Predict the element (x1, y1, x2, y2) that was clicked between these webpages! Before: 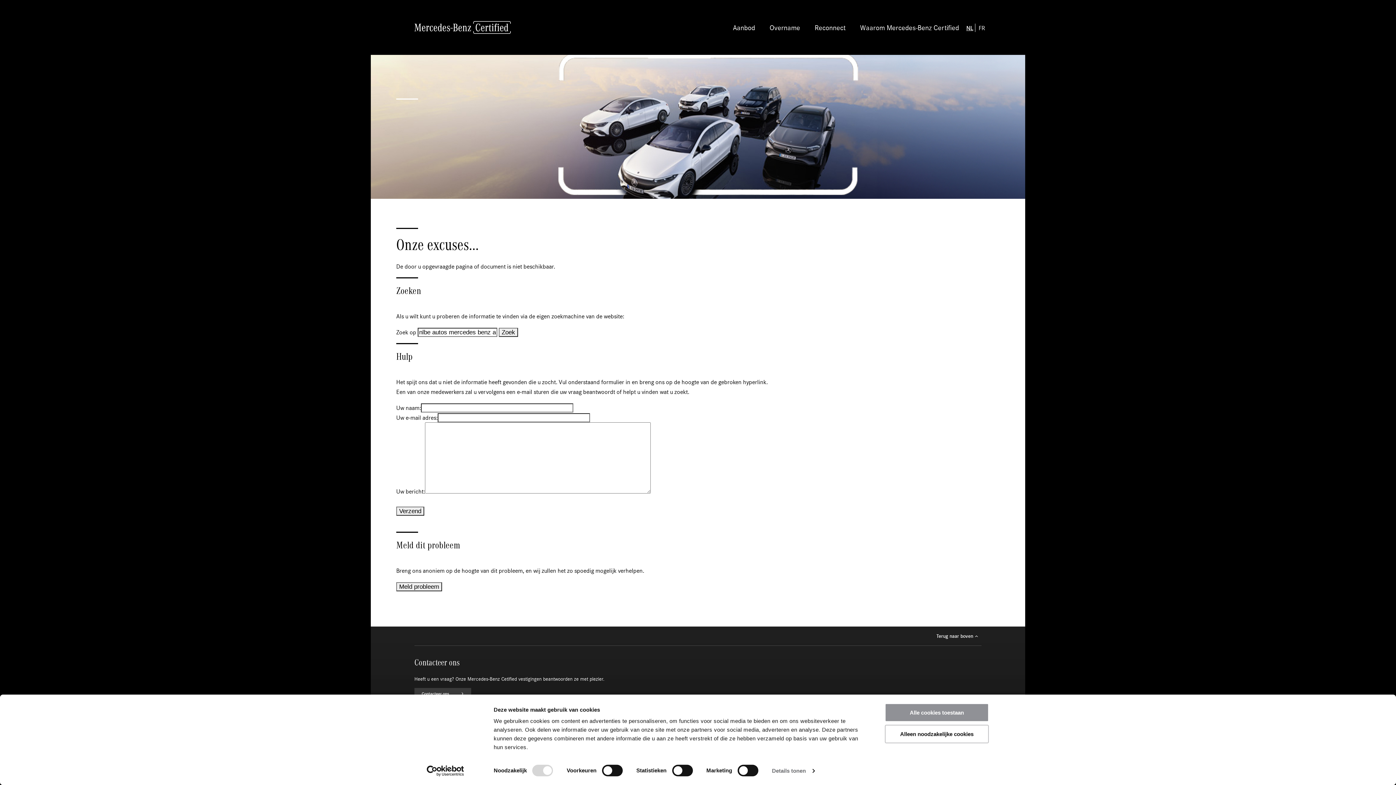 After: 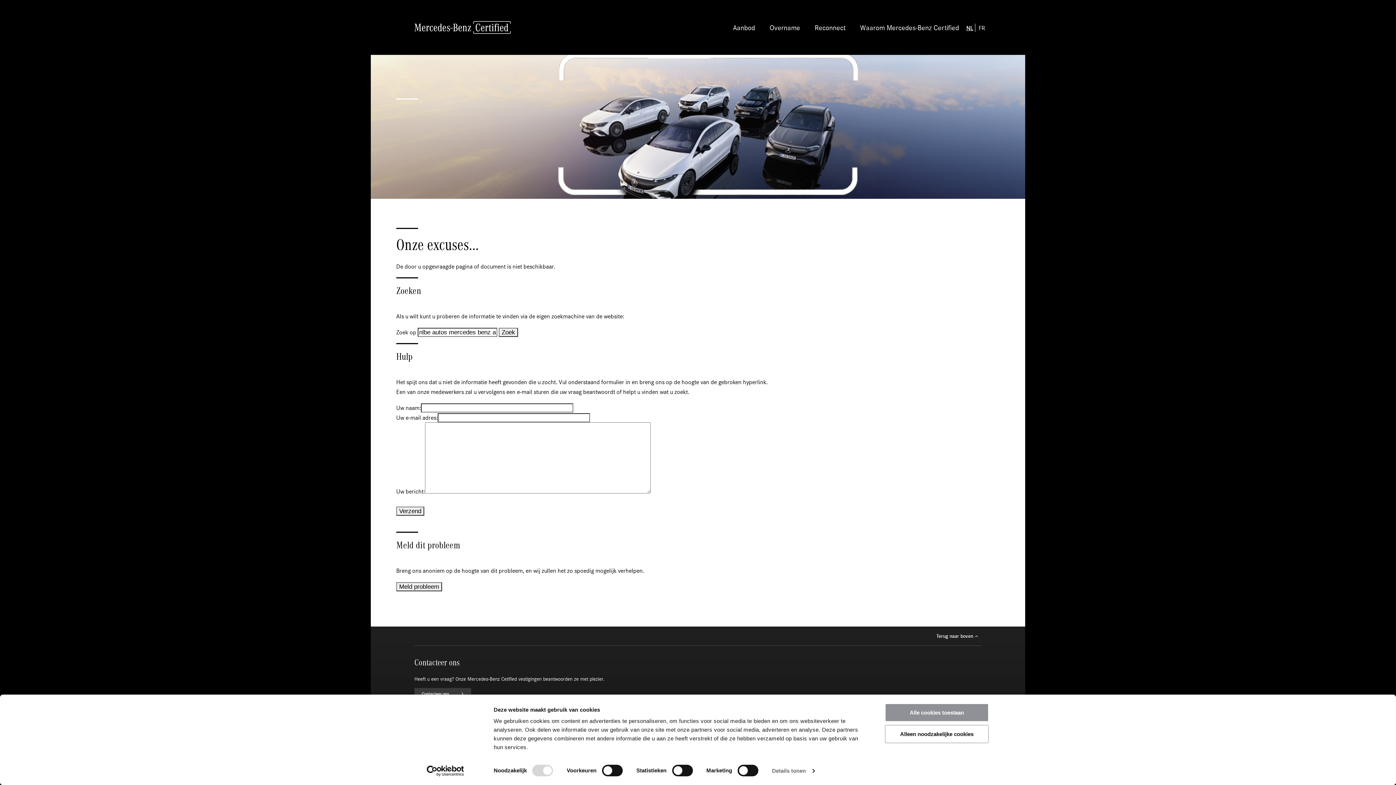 Action: bbox: (966, 23, 975, 32) label: NL